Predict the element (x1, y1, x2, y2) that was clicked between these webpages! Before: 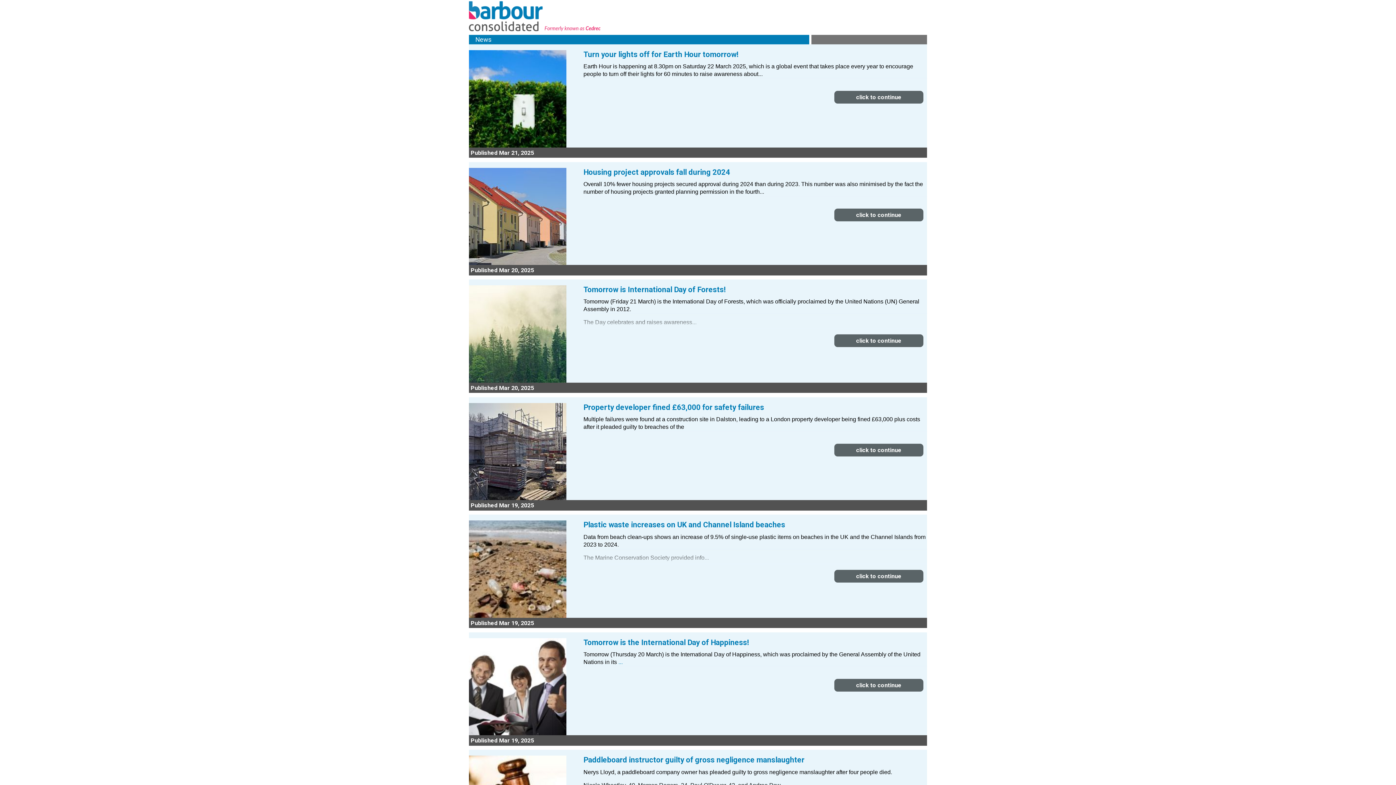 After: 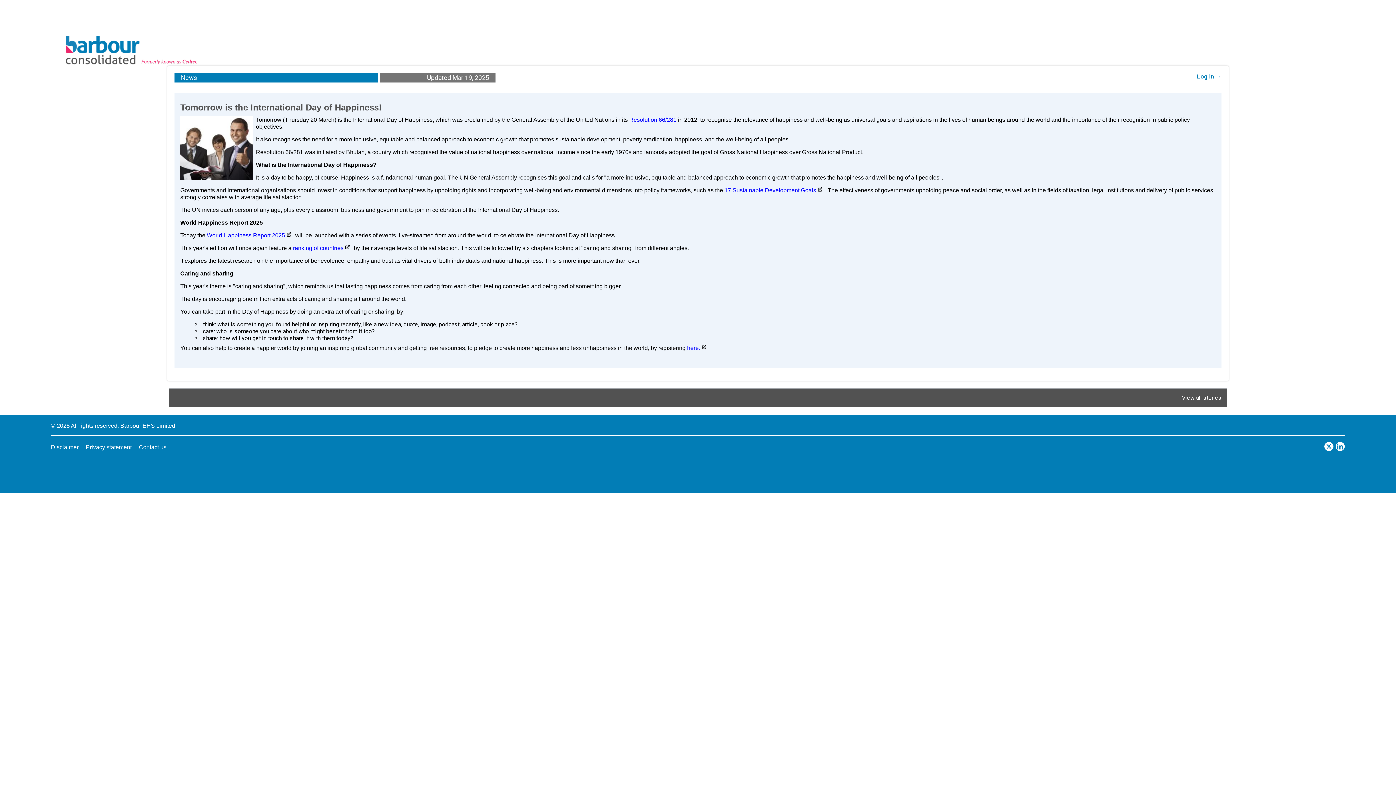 Action: bbox: (834, 679, 923, 692) label: click to continue